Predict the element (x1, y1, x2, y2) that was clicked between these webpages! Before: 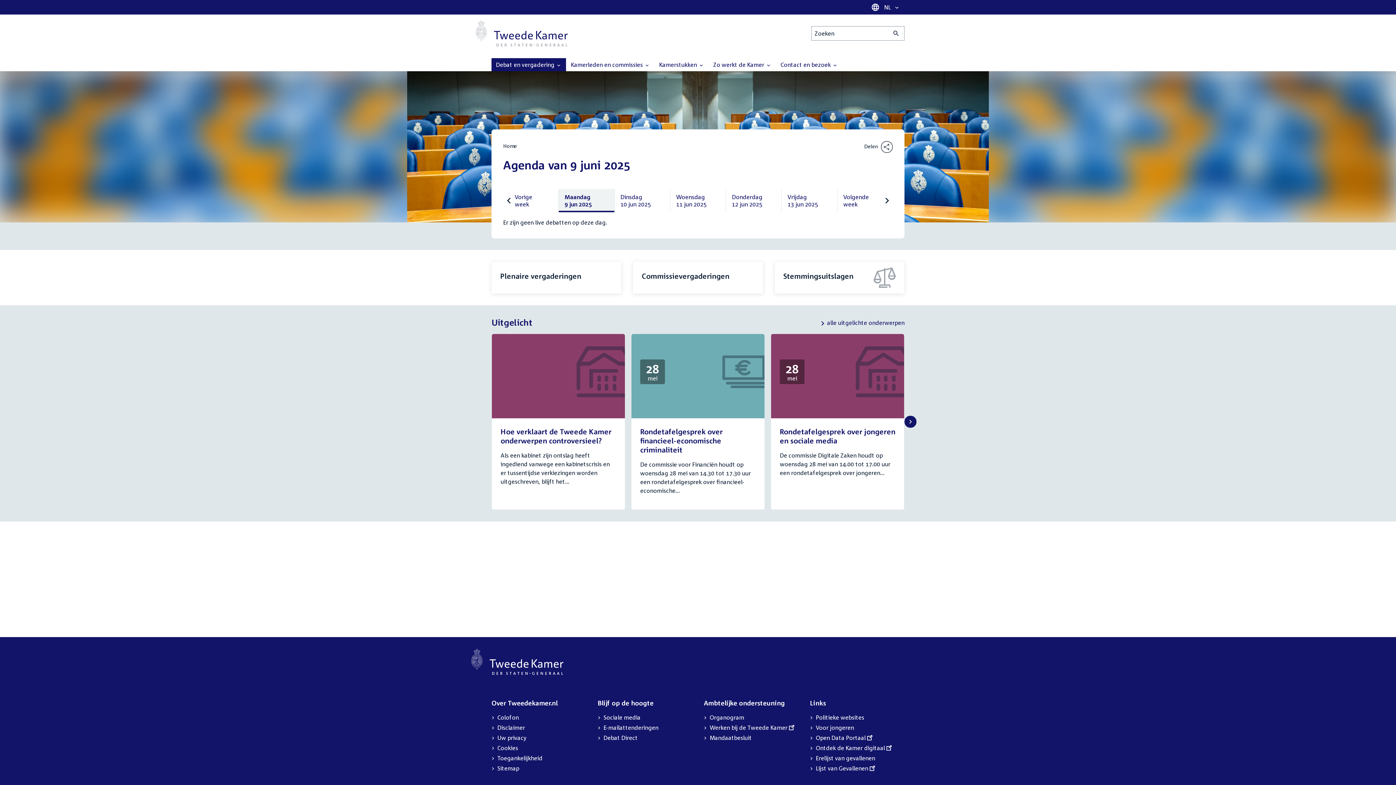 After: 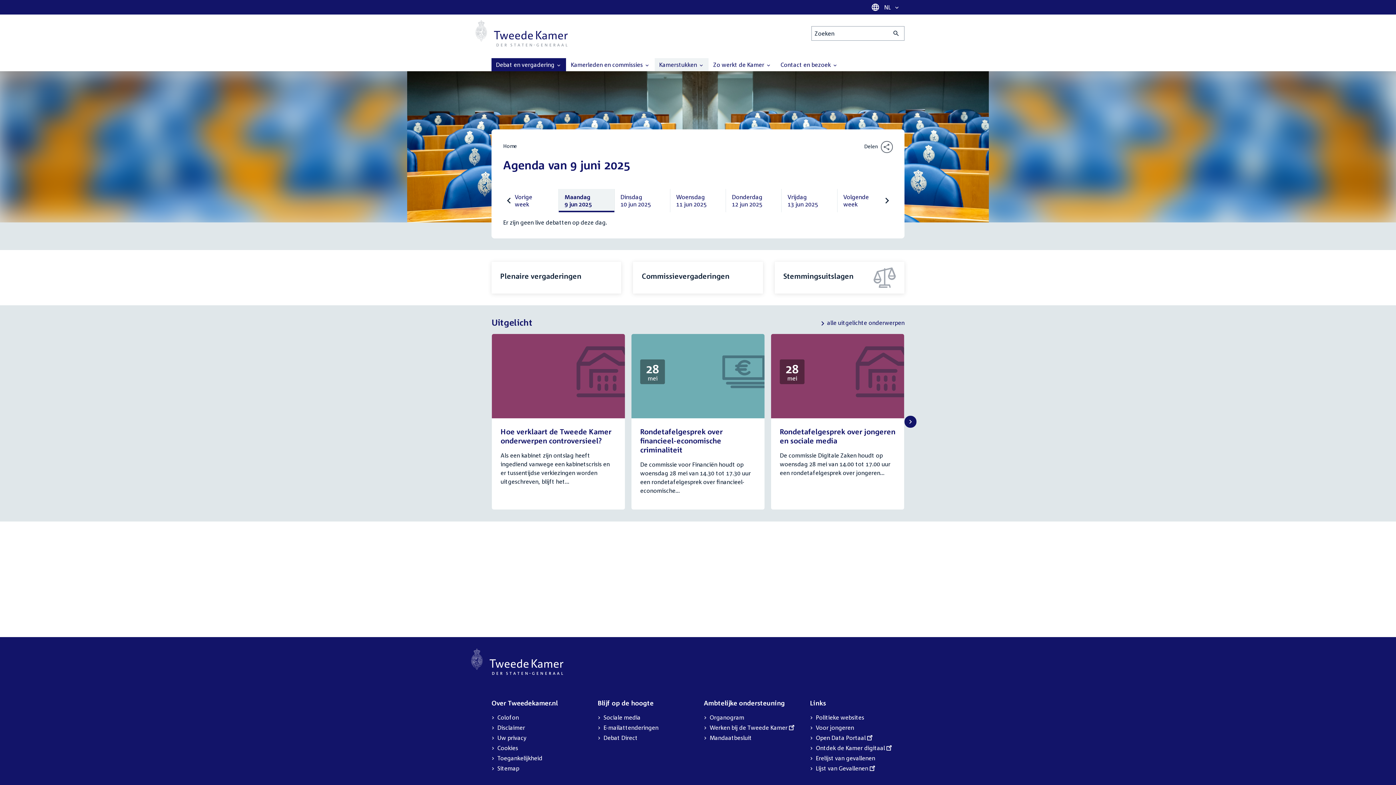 Action: label: Kamerstukken  bbox: (654, 58, 708, 71)